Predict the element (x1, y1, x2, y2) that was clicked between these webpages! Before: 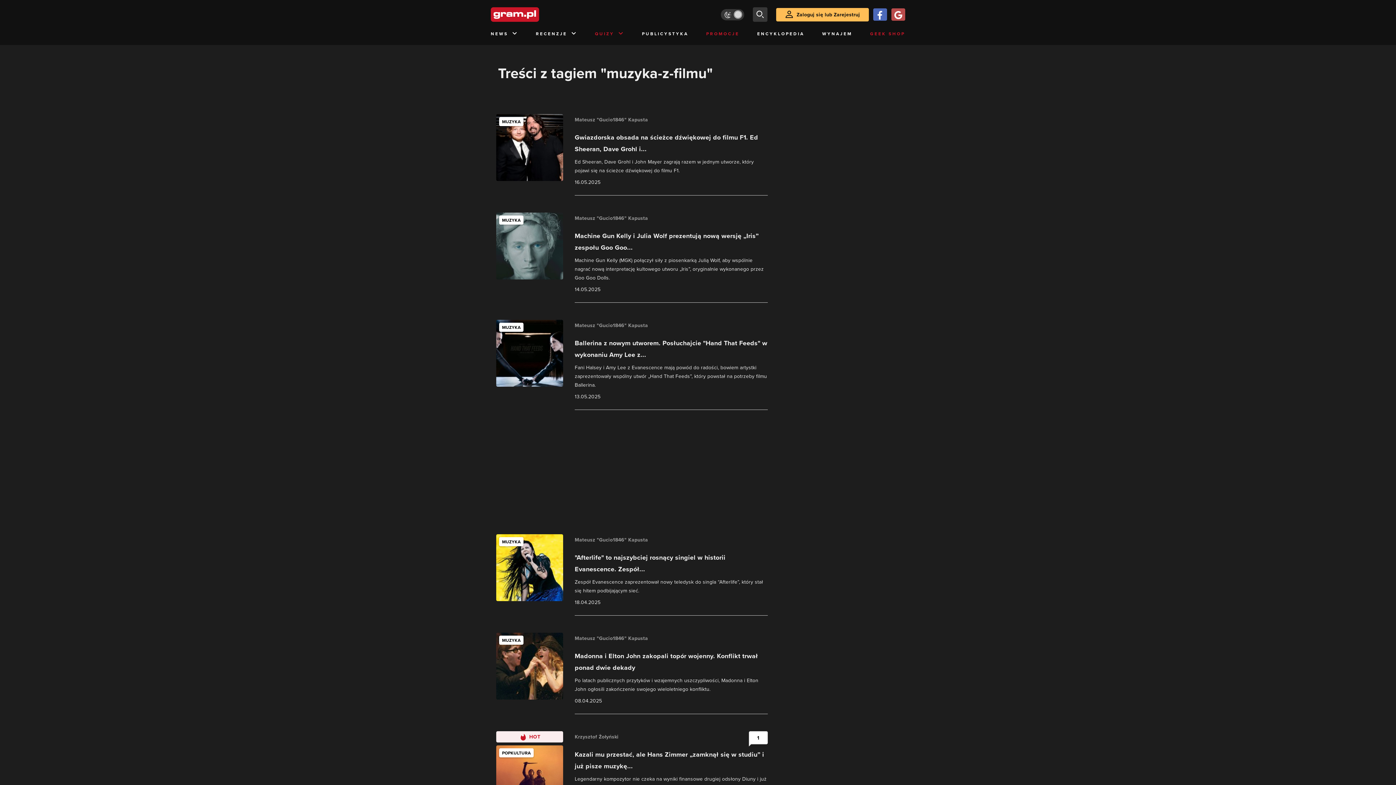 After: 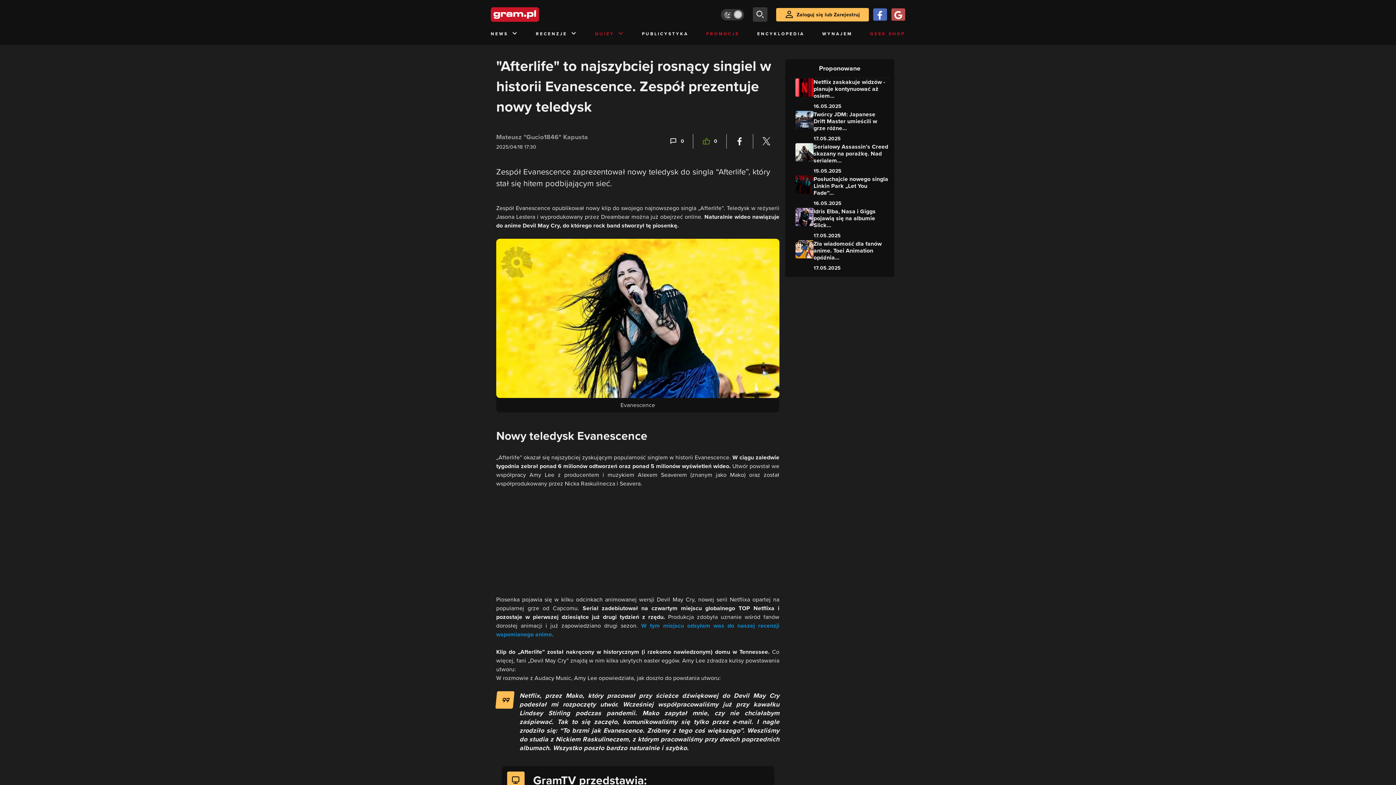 Action: label: MUZYKA
Mateusz "Gucio1846" Kapusta
"Afterlife" to najszybciej rosnący singiel w historii Evanescence. Zespół...
Zespół Evanescence zaprezentował nowy teledysk do singla “Afterlife”, który stał się hitem podbijającym sieć.
18.04.2025 bbox: (496, 529, 768, 616)